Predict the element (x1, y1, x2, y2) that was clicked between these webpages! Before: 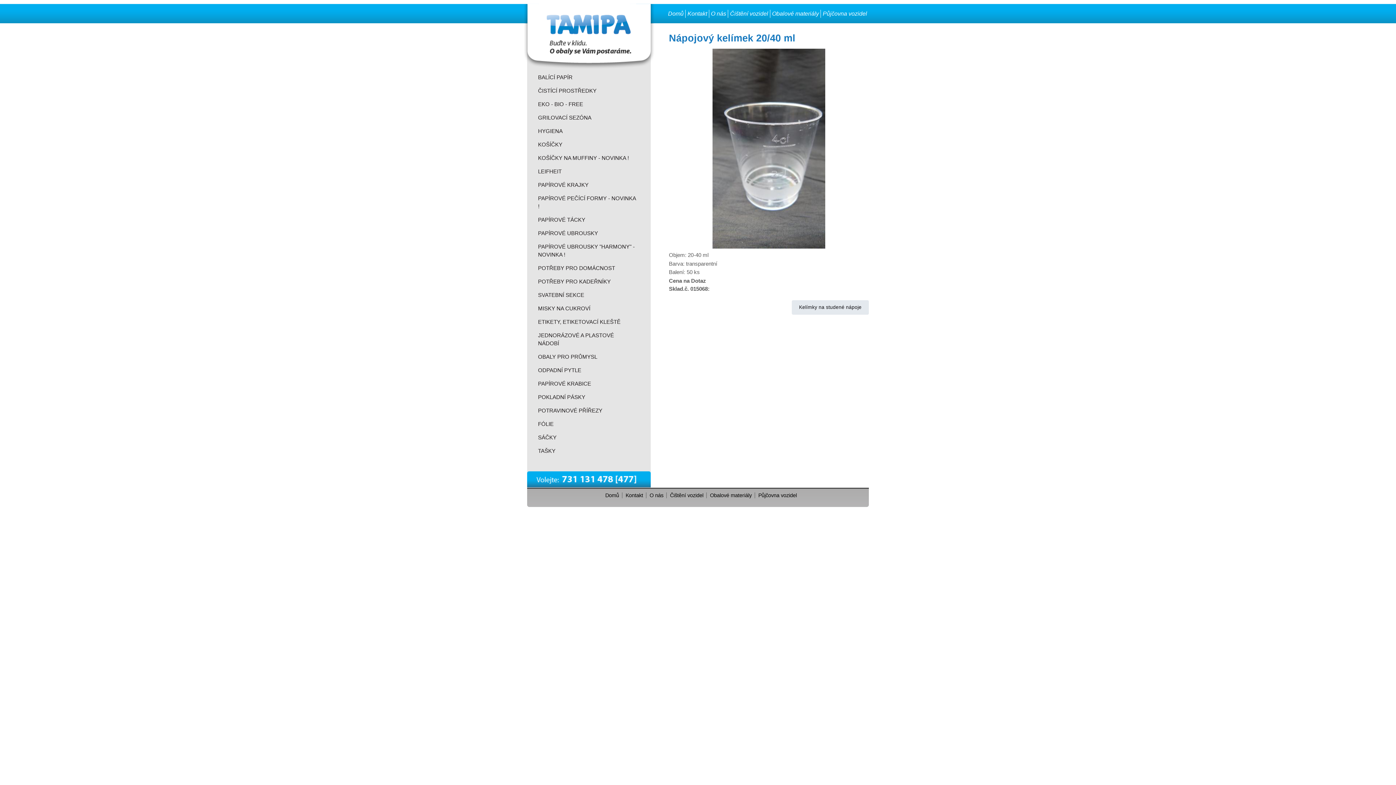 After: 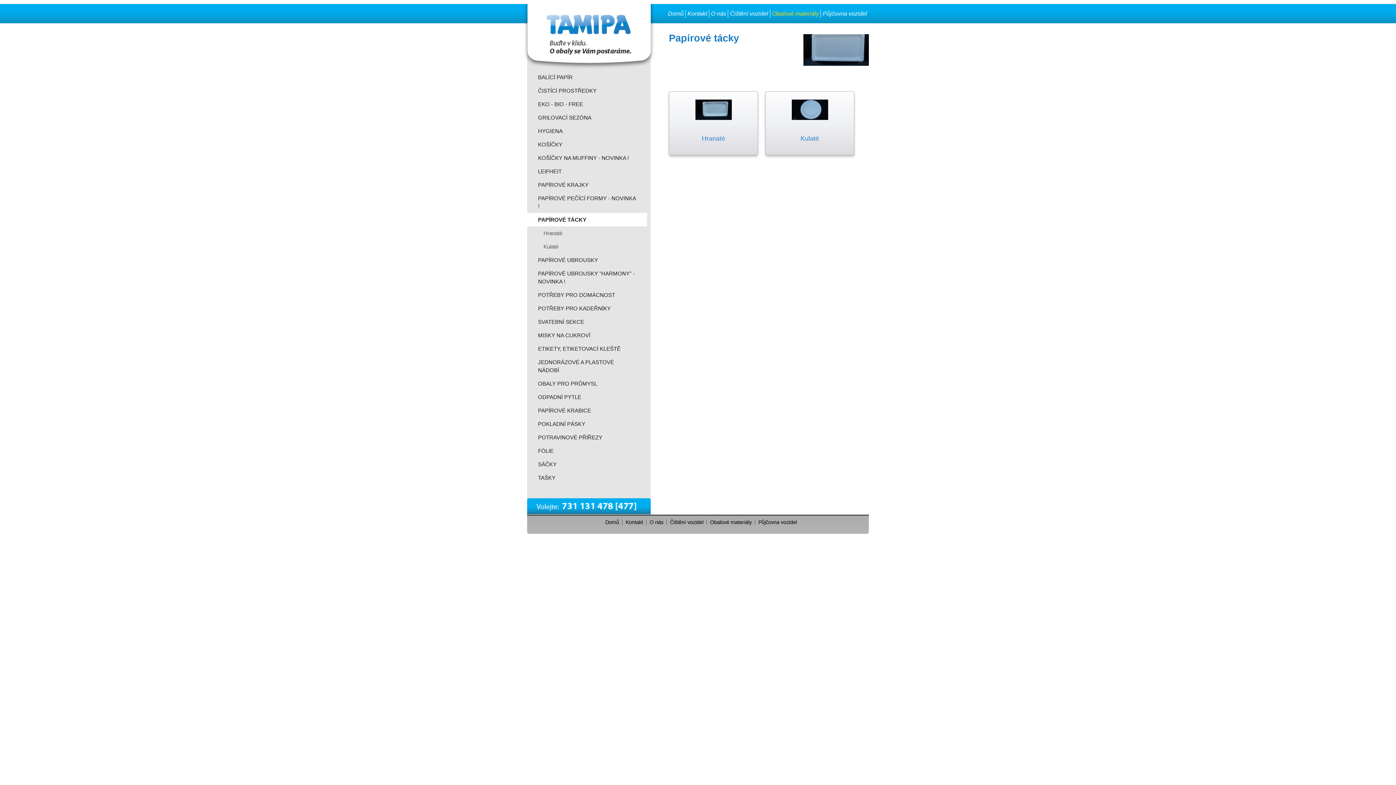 Action: label: PAPÍROVÉ TÁCKY bbox: (527, 213, 647, 226)